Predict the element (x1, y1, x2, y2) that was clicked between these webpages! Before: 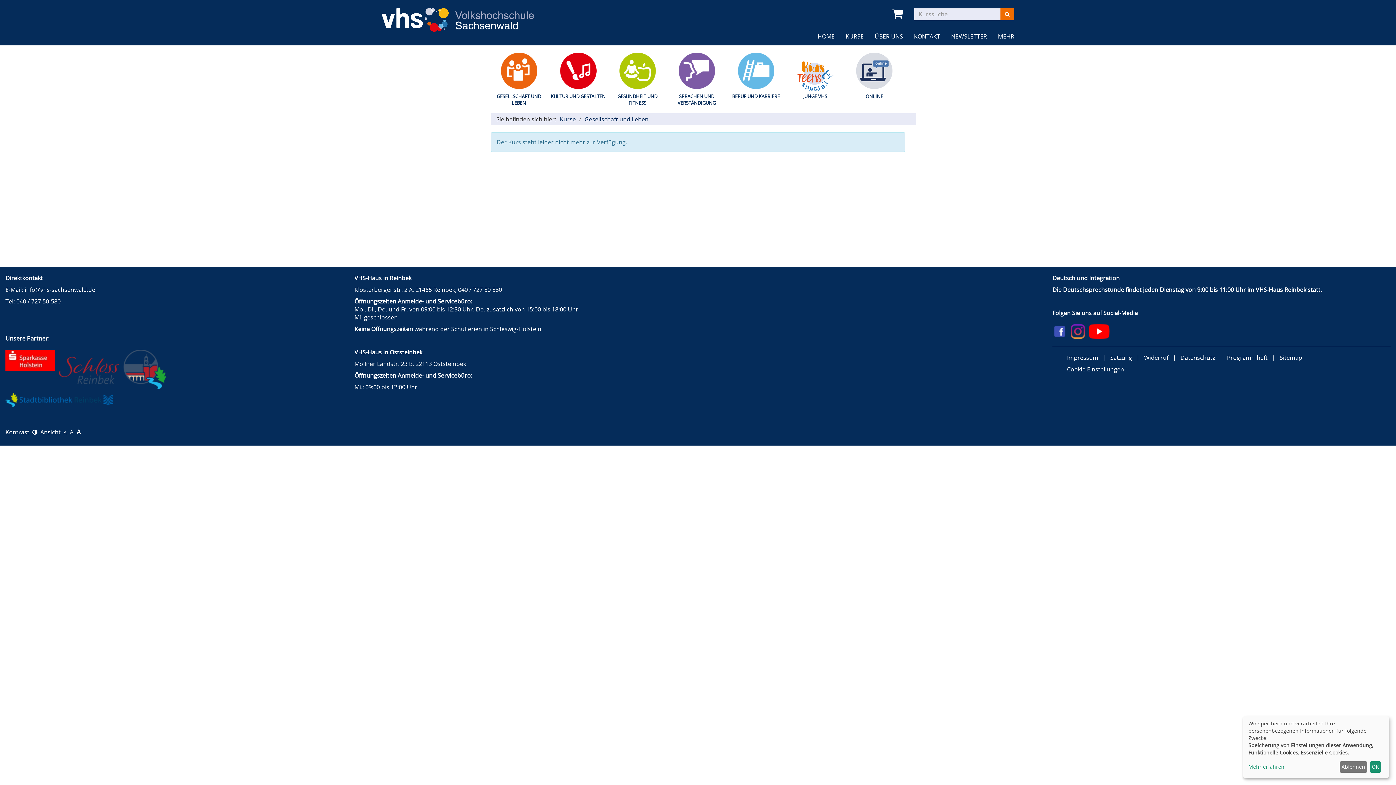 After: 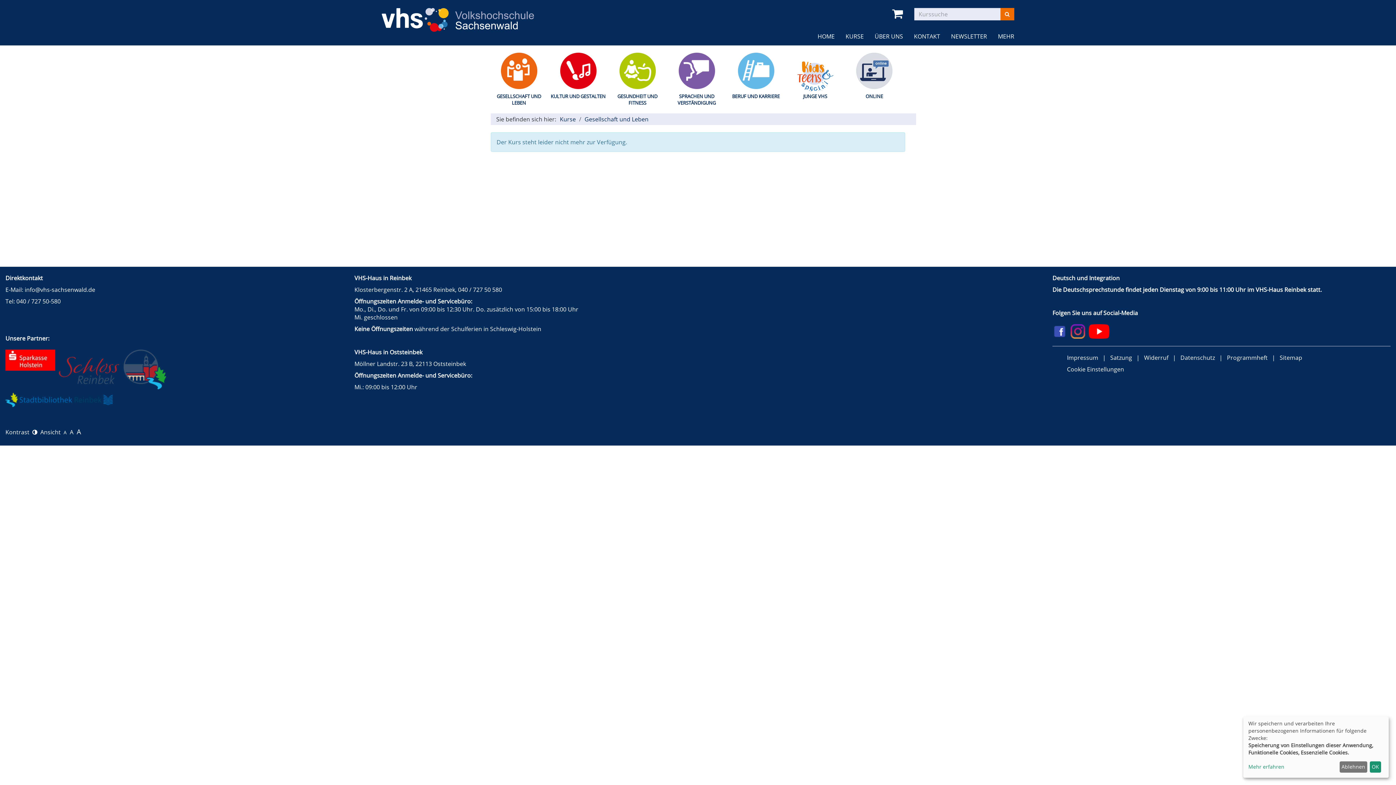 Action: label: Cookie Einstellungen bbox: (1067, 365, 1124, 373)